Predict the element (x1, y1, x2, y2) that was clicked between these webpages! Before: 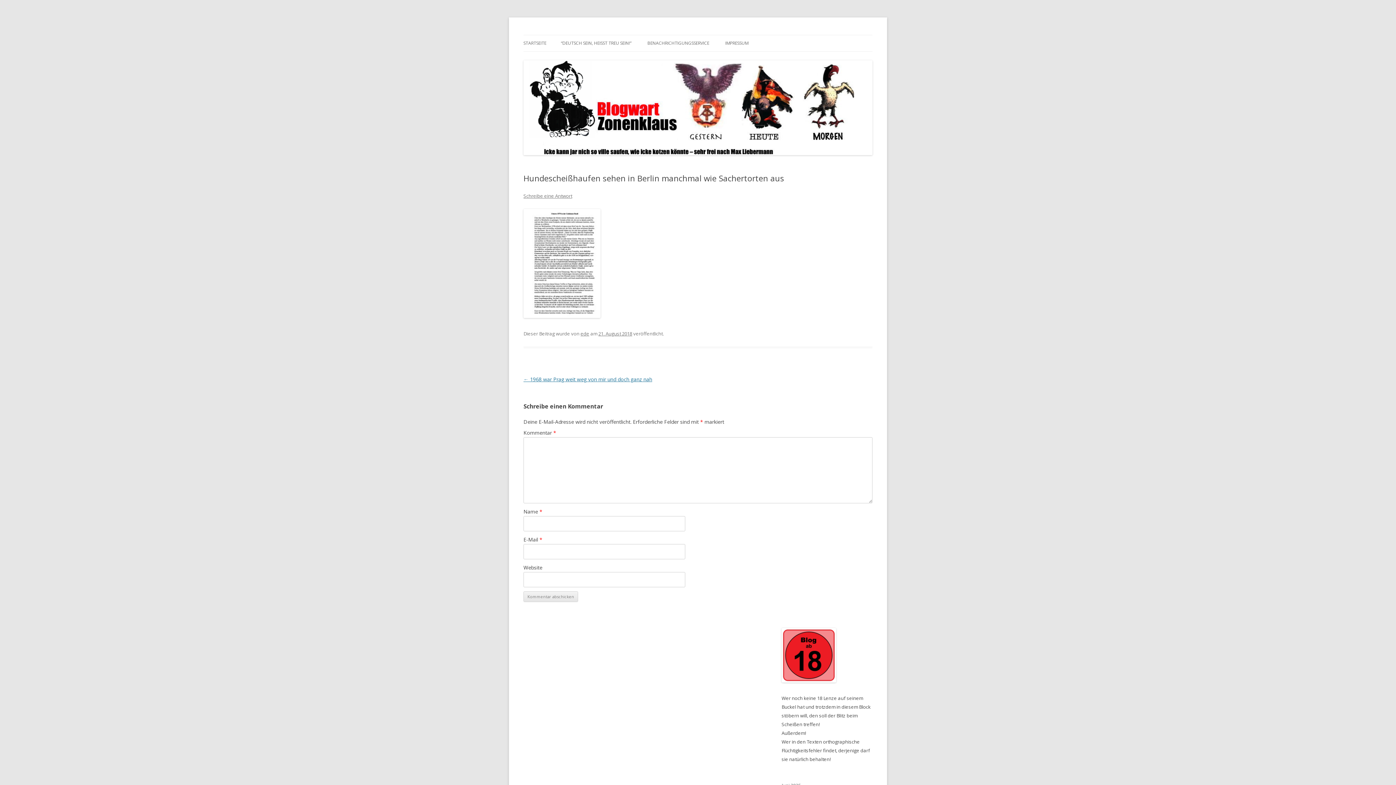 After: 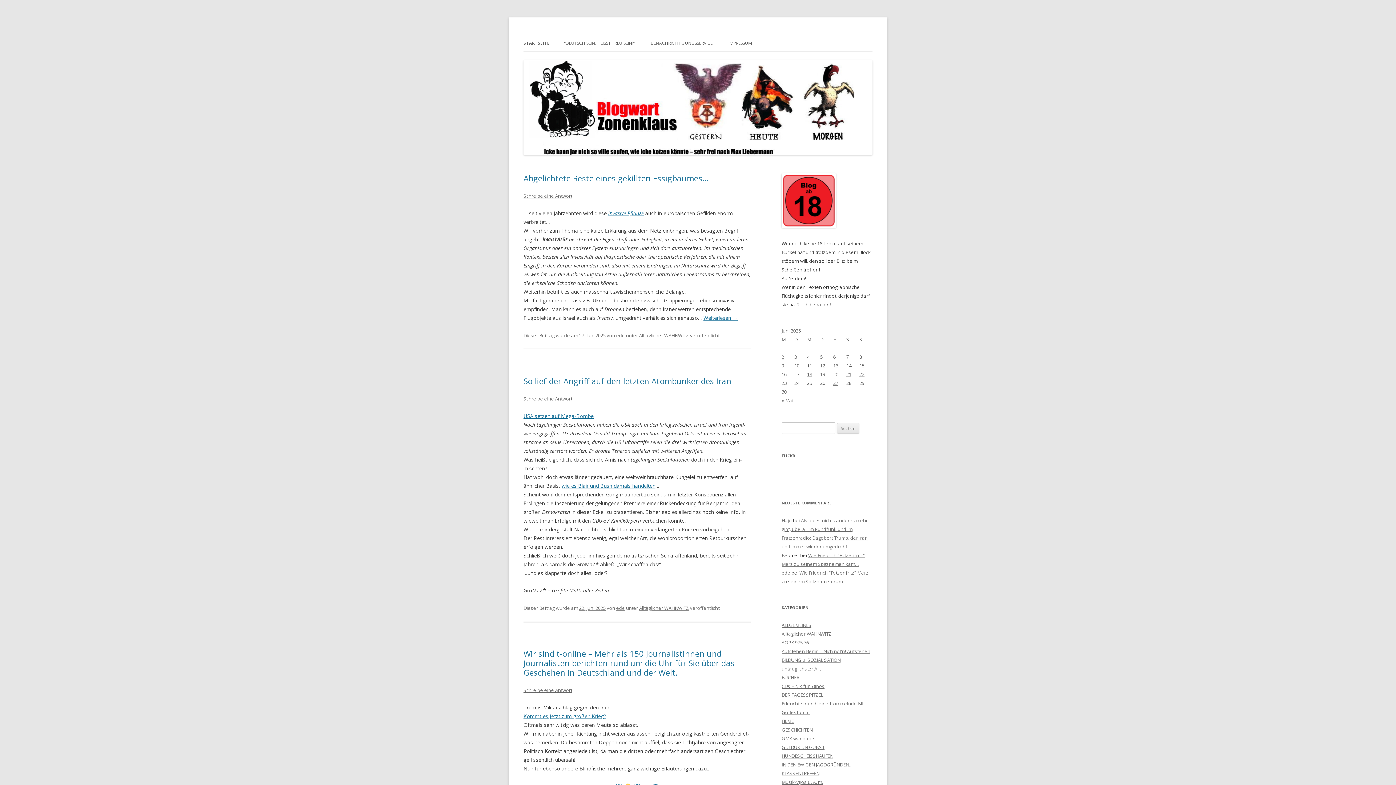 Action: bbox: (523, 149, 872, 156)